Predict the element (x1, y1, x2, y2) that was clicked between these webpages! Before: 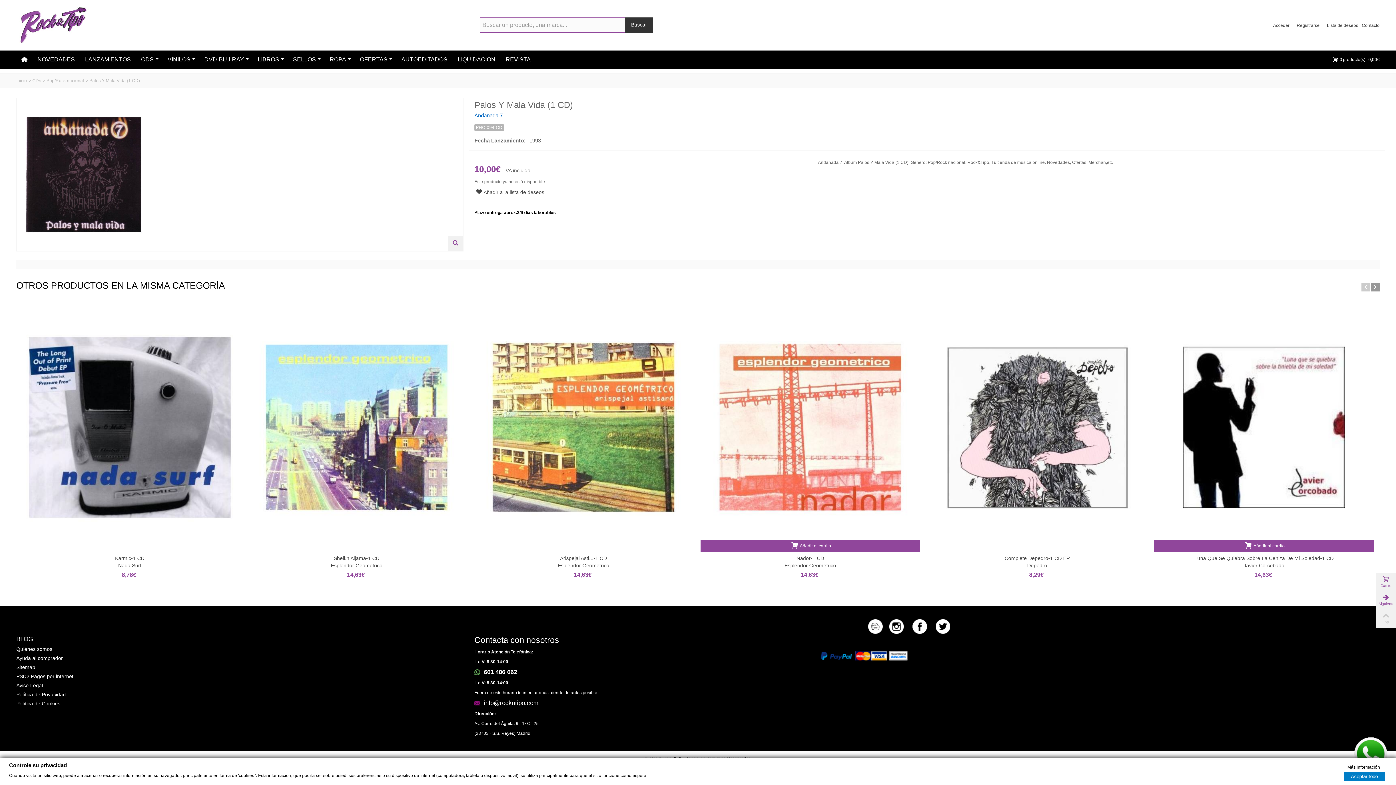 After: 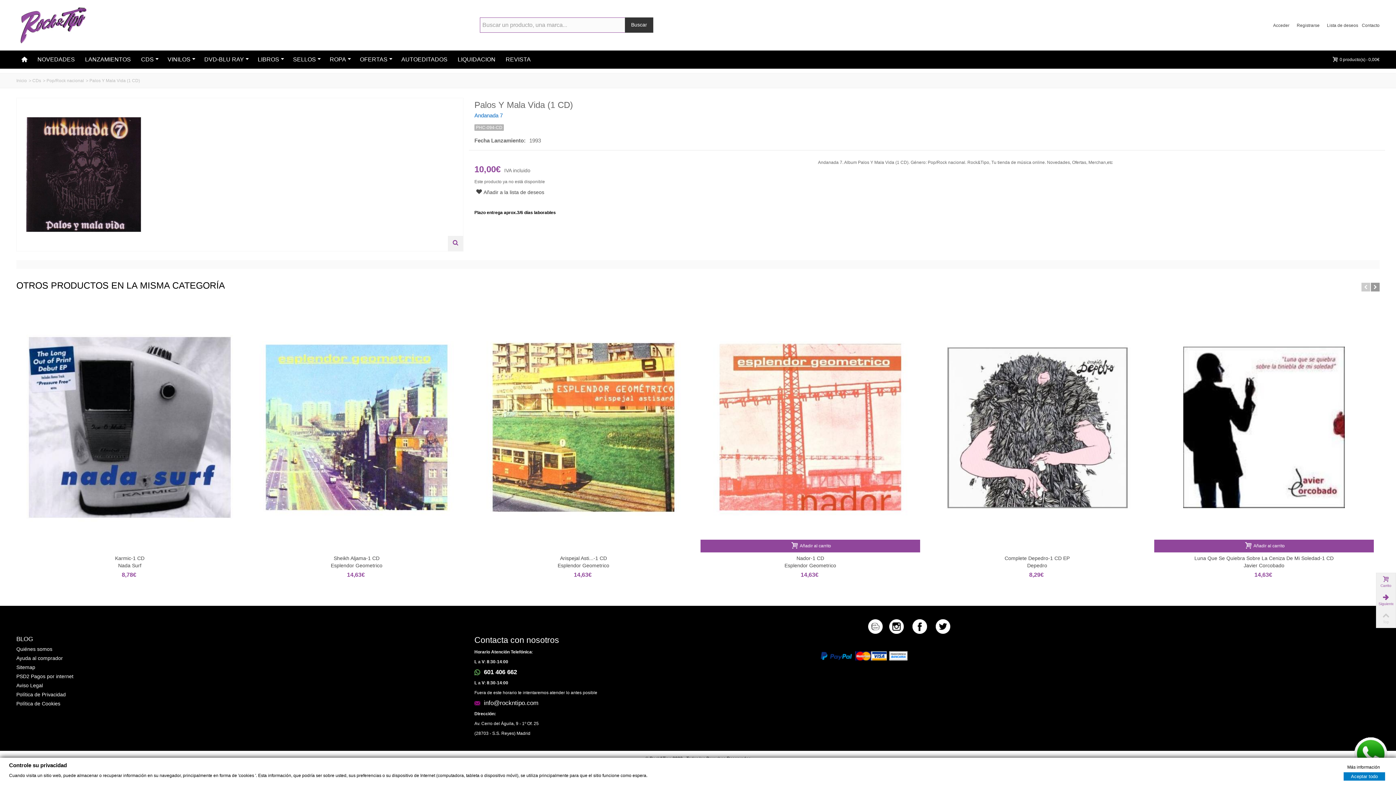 Action: bbox: (1352, 751, 1389, 756)